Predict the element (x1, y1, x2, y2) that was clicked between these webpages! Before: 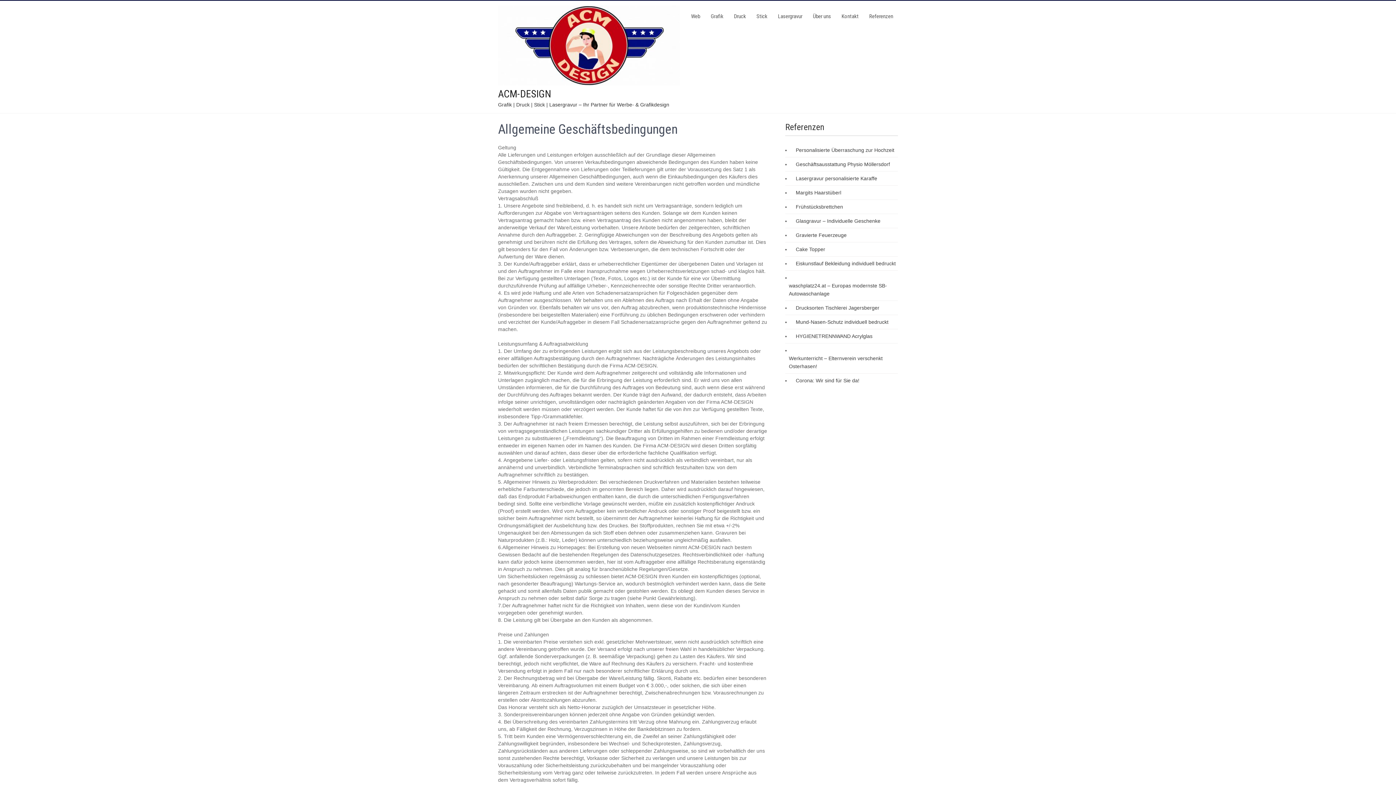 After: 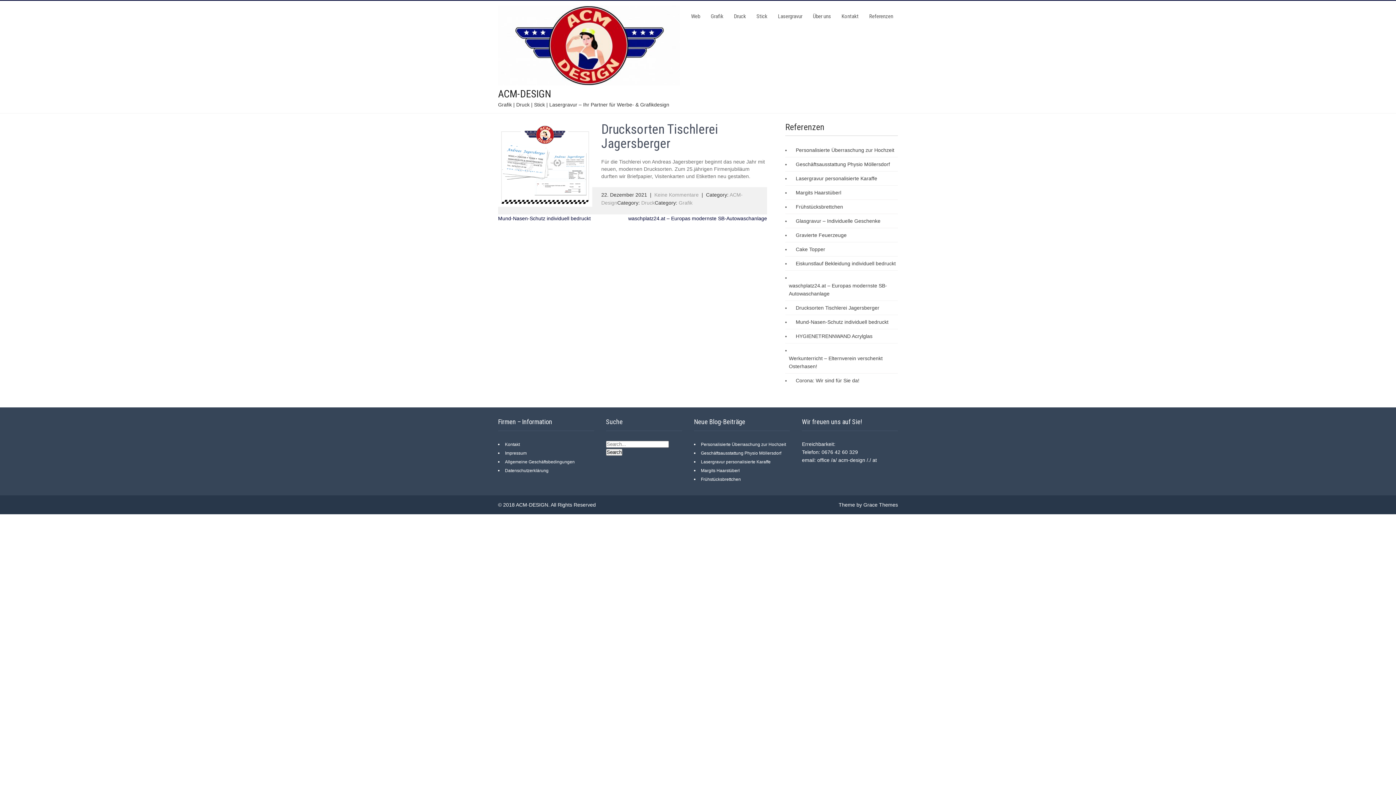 Action: label: Drucksorten Tischlerei Jagersberger bbox: (792, 304, 879, 312)